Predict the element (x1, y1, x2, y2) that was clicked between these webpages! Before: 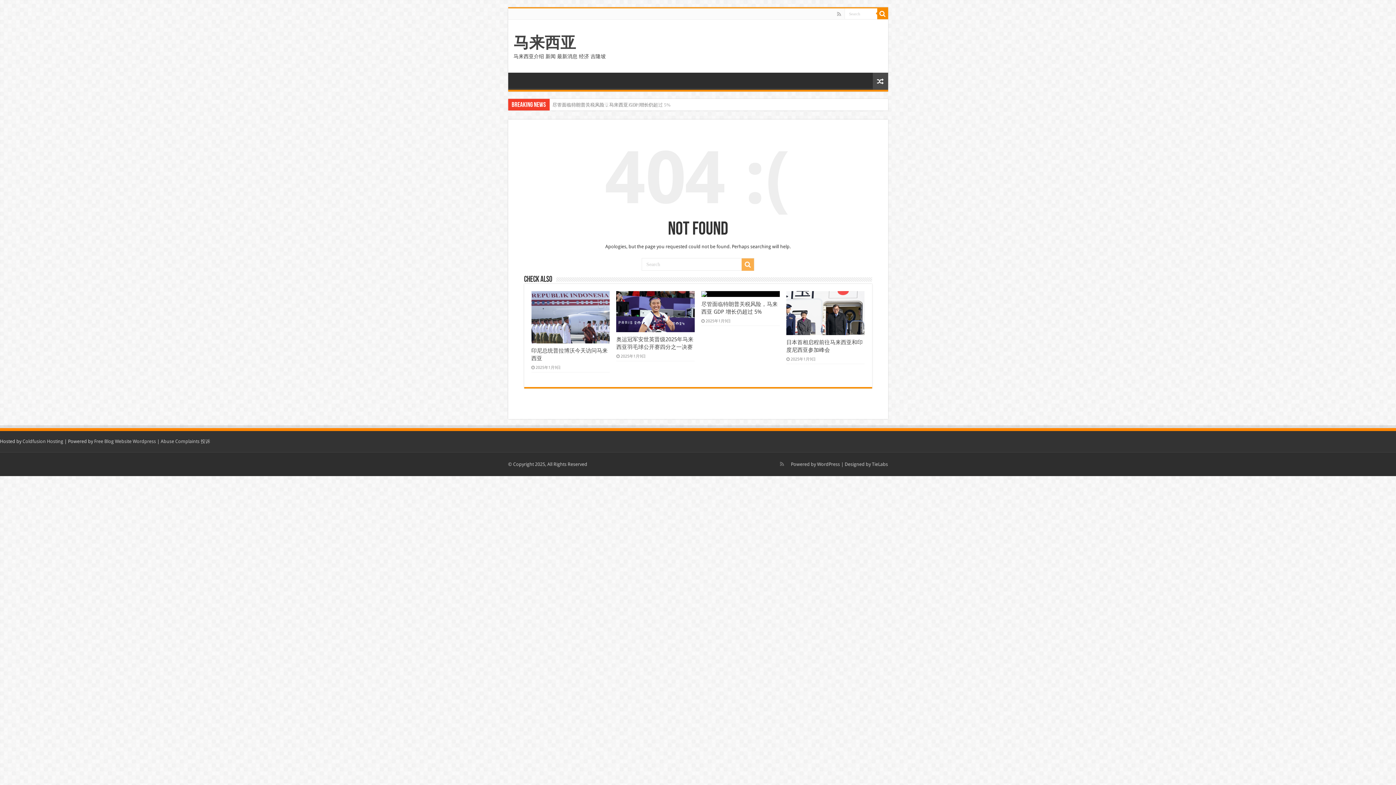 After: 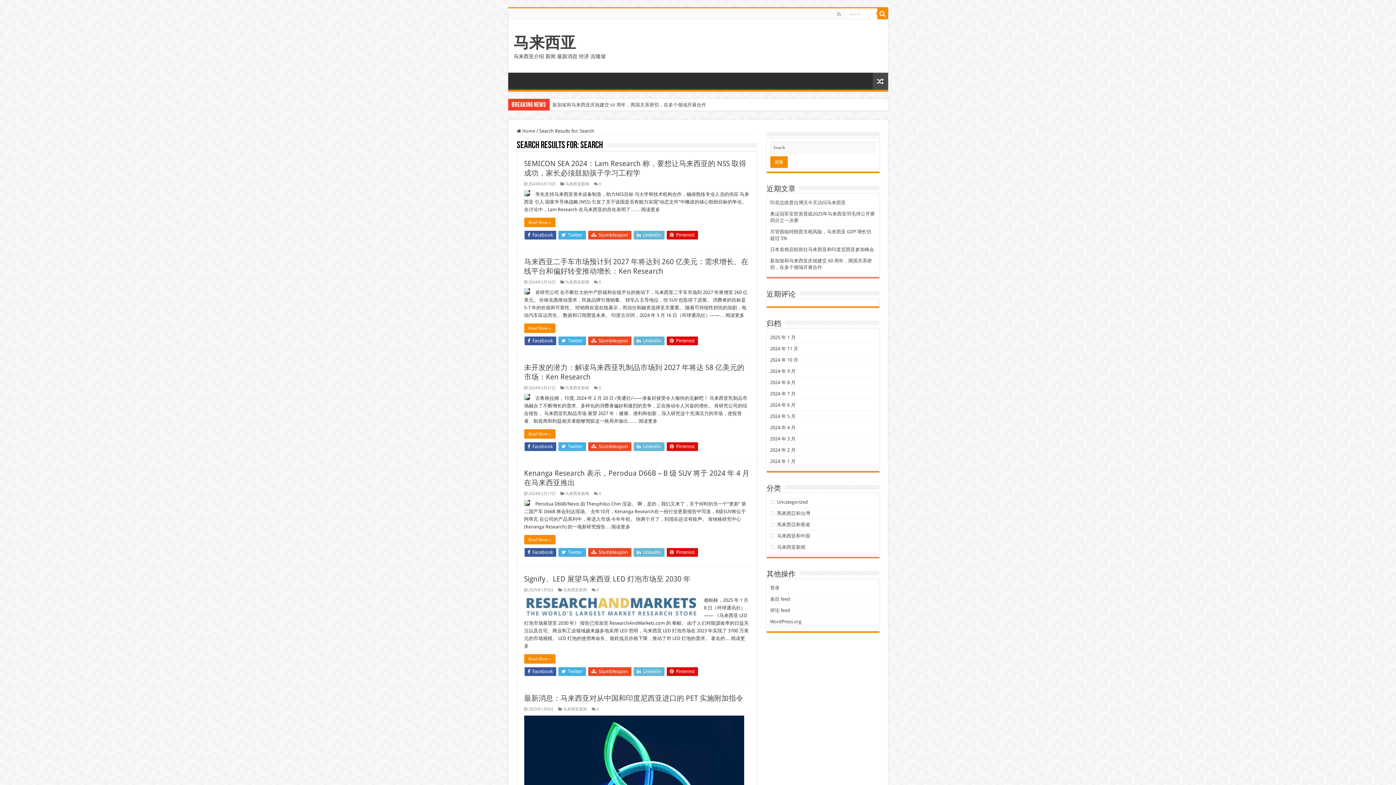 Action: bbox: (877, 8, 888, 19)